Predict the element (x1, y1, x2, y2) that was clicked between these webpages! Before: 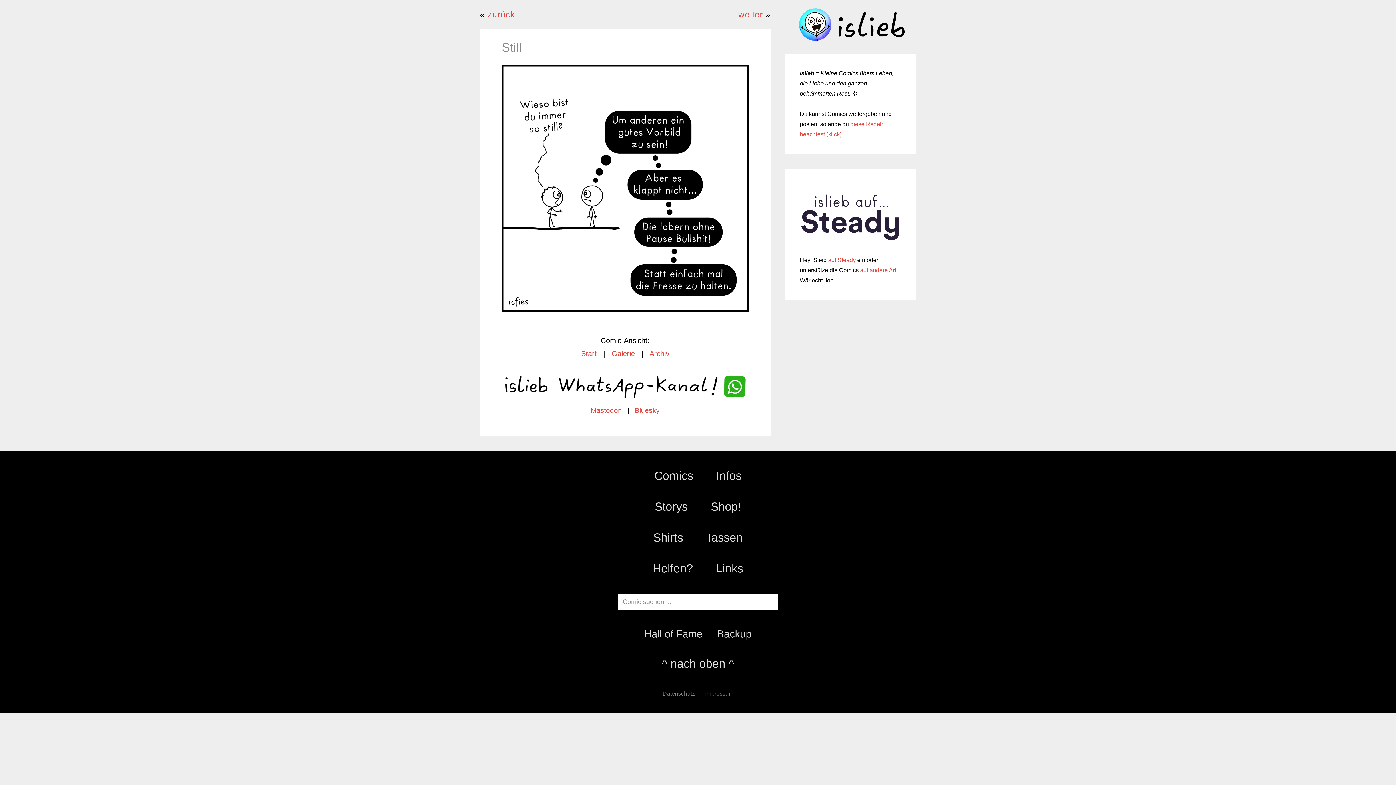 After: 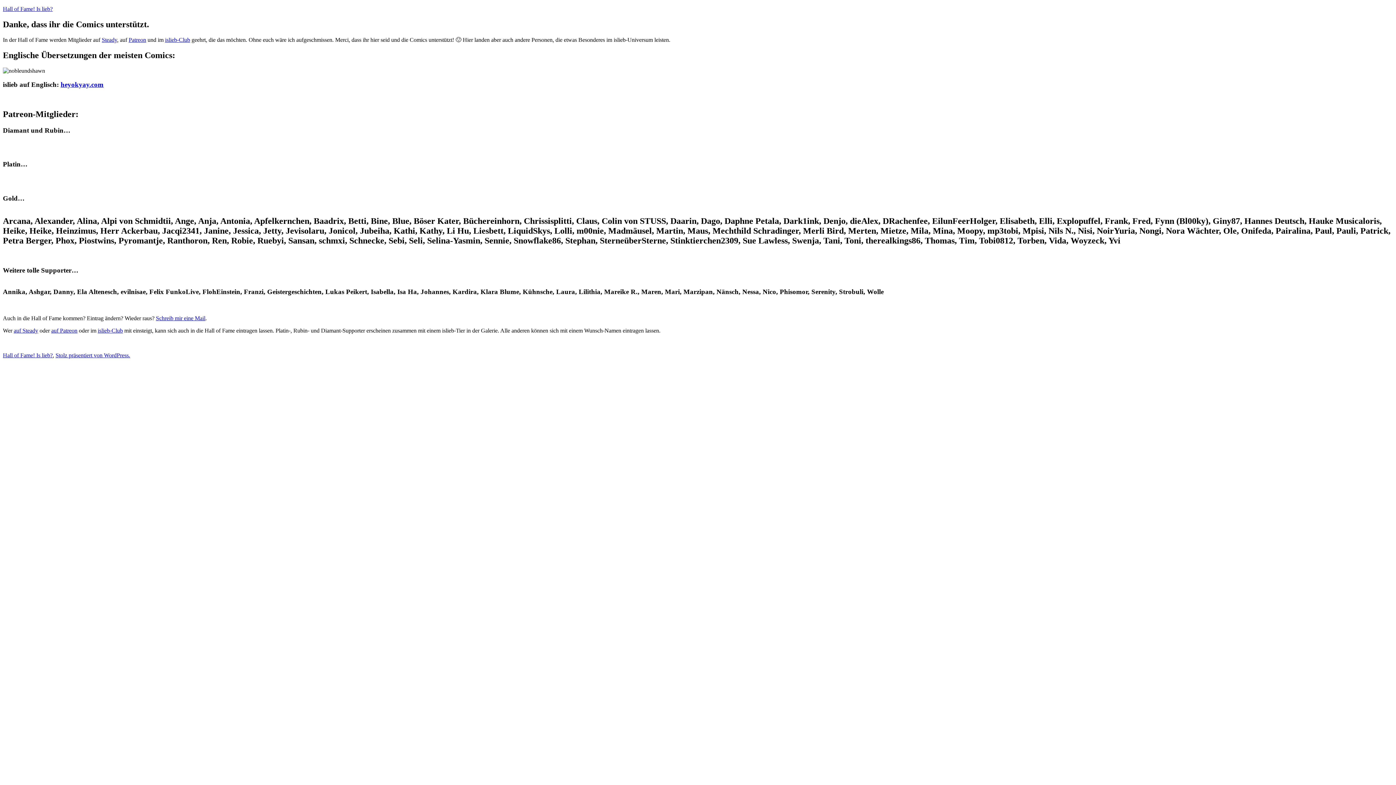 Action: bbox: (644, 628, 702, 639) label: Hall of Fame